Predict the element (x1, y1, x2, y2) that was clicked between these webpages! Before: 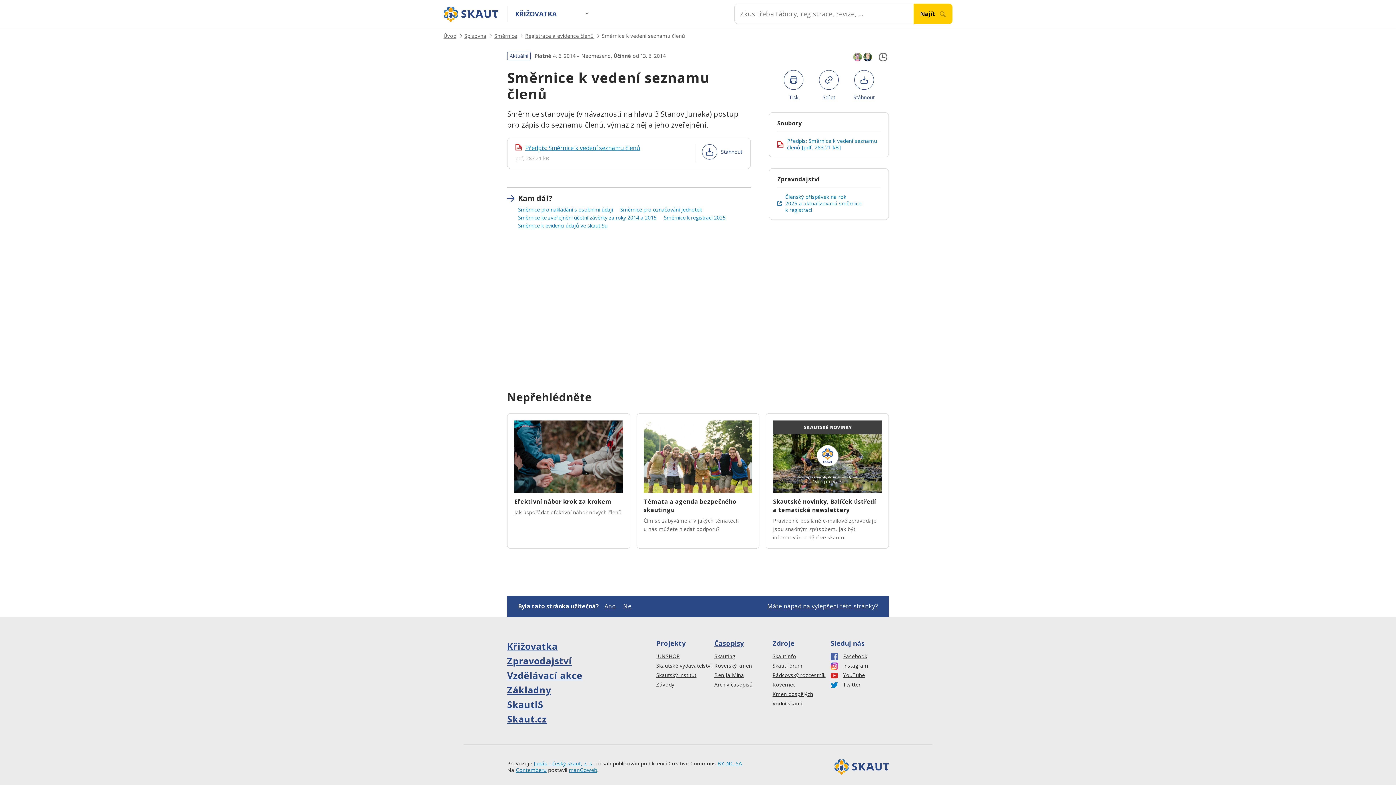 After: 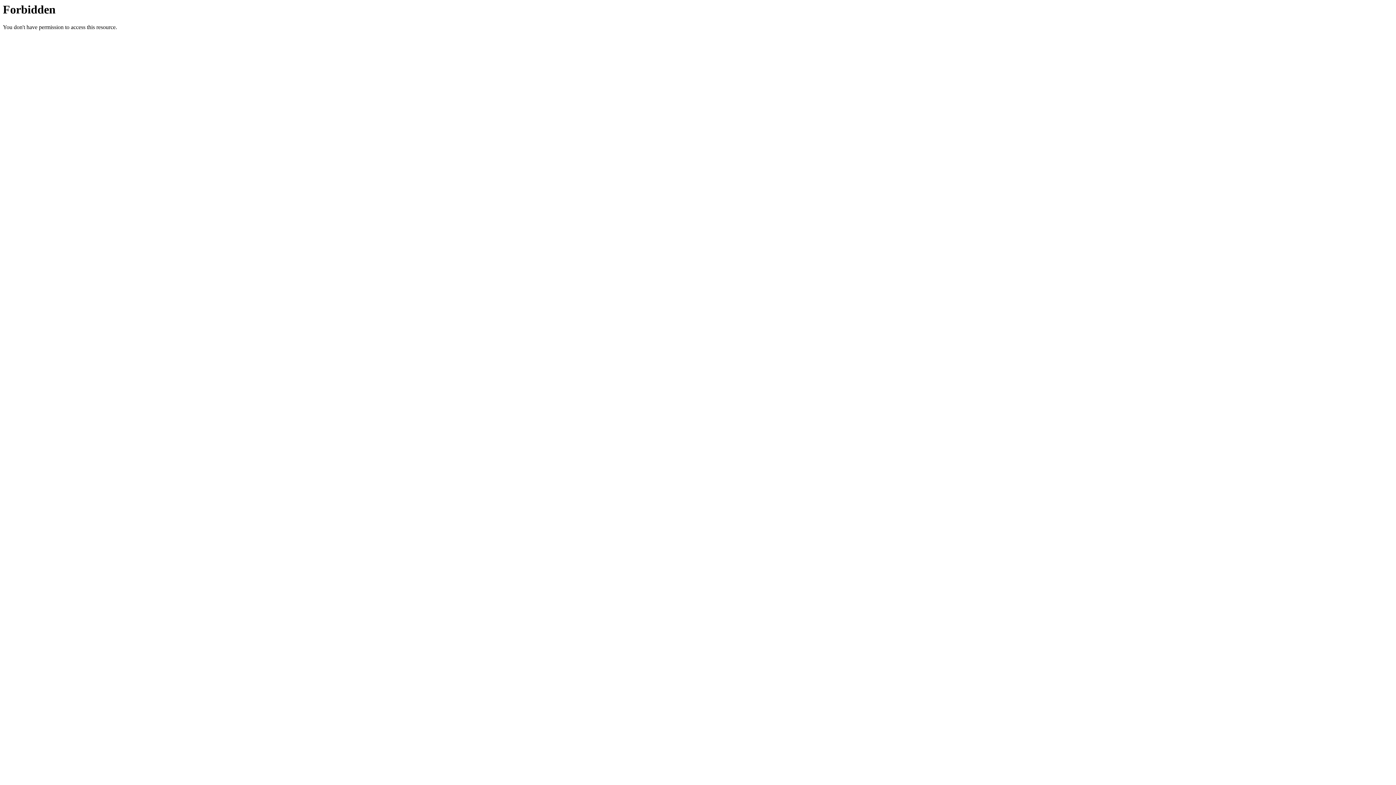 Action: label: Skauting bbox: (714, 653, 772, 660)